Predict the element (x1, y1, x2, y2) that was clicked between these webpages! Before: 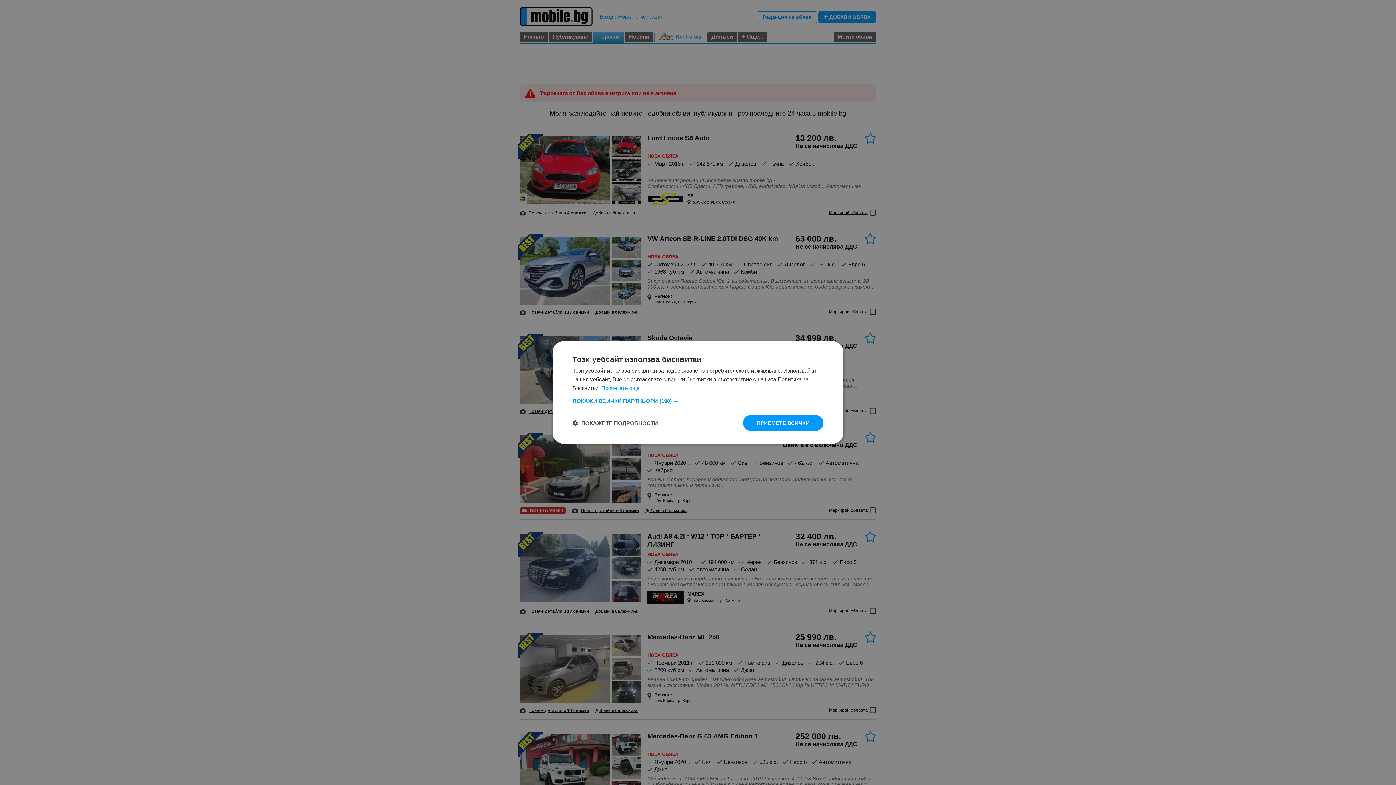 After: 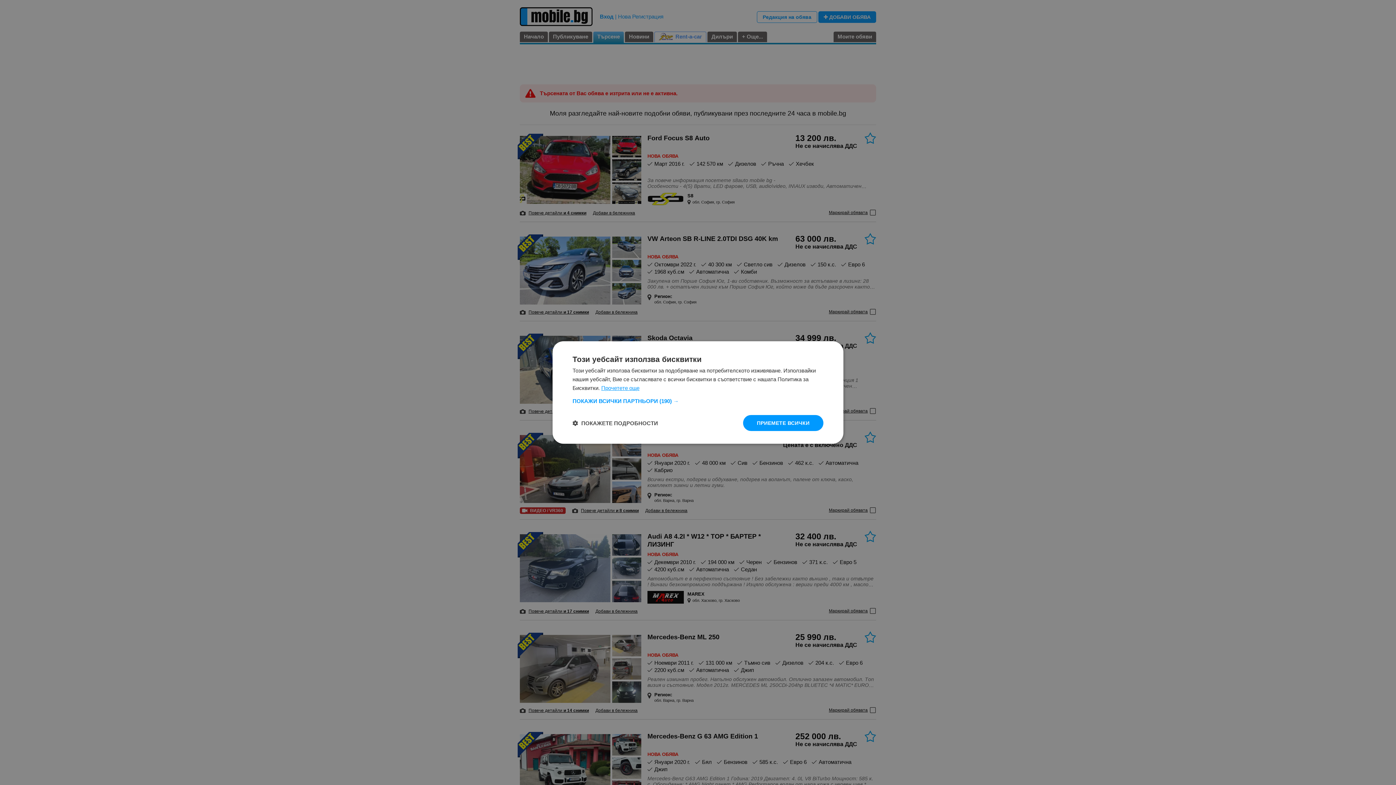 Action: label: Прочетете още, opens a new window bbox: (601, 385, 639, 391)